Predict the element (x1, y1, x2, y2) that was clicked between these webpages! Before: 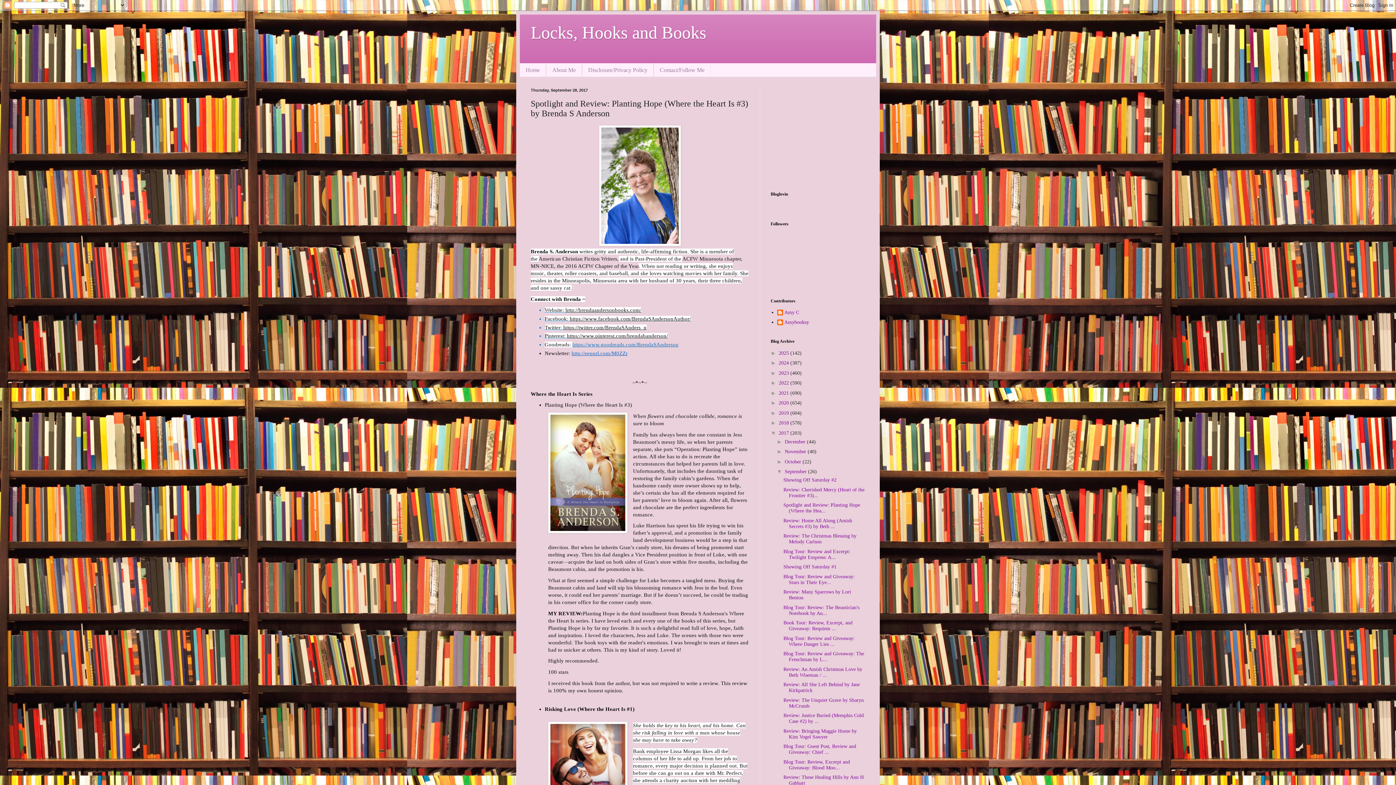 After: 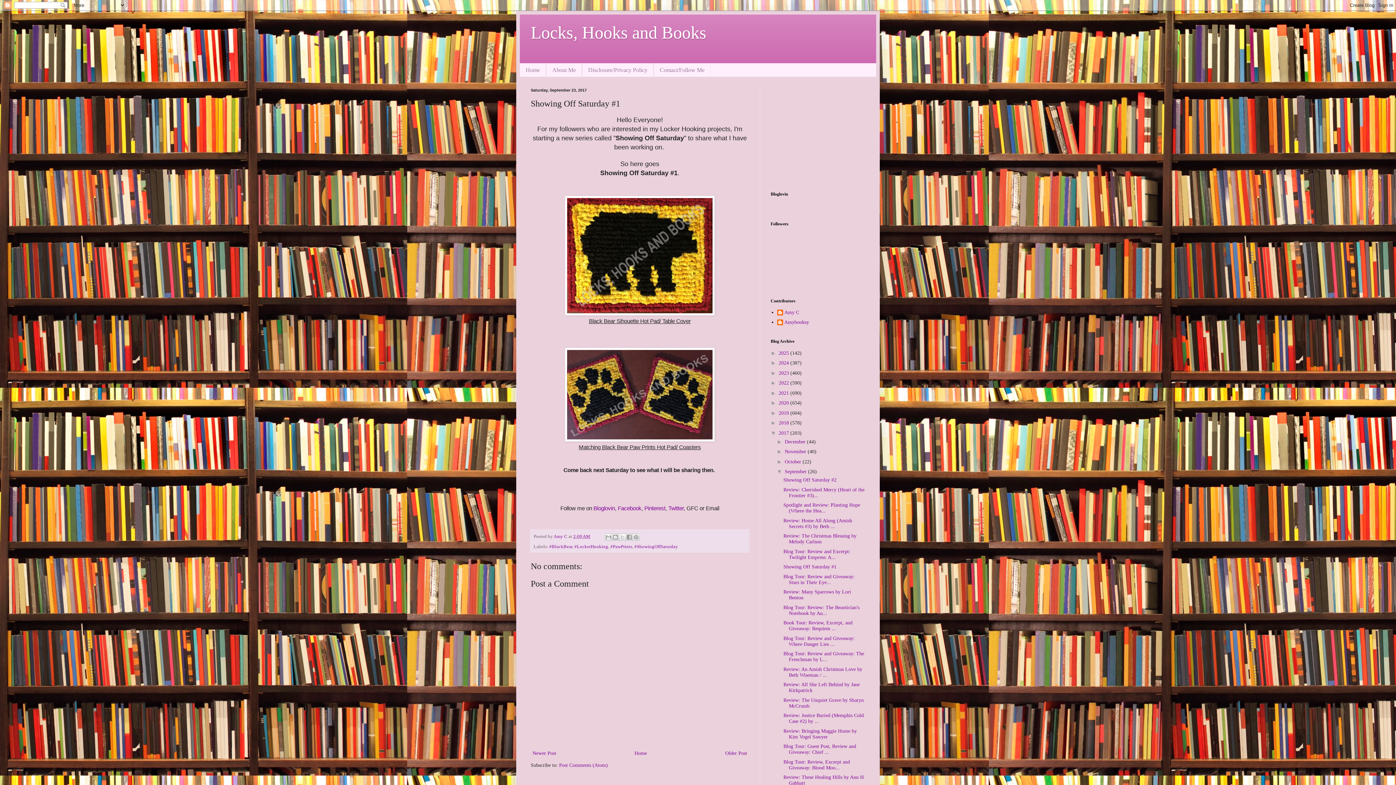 Action: label: Showing Off Saturday #1 bbox: (783, 564, 836, 569)